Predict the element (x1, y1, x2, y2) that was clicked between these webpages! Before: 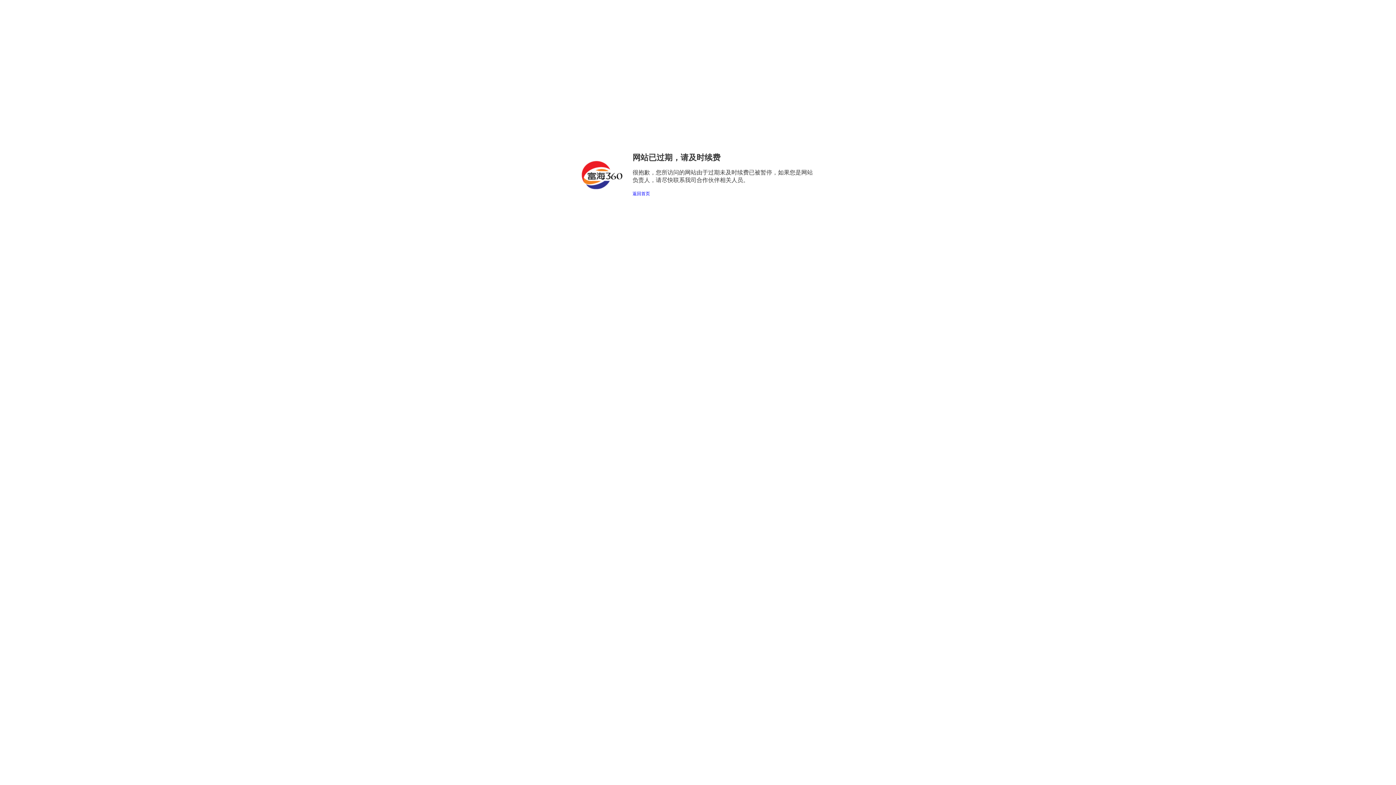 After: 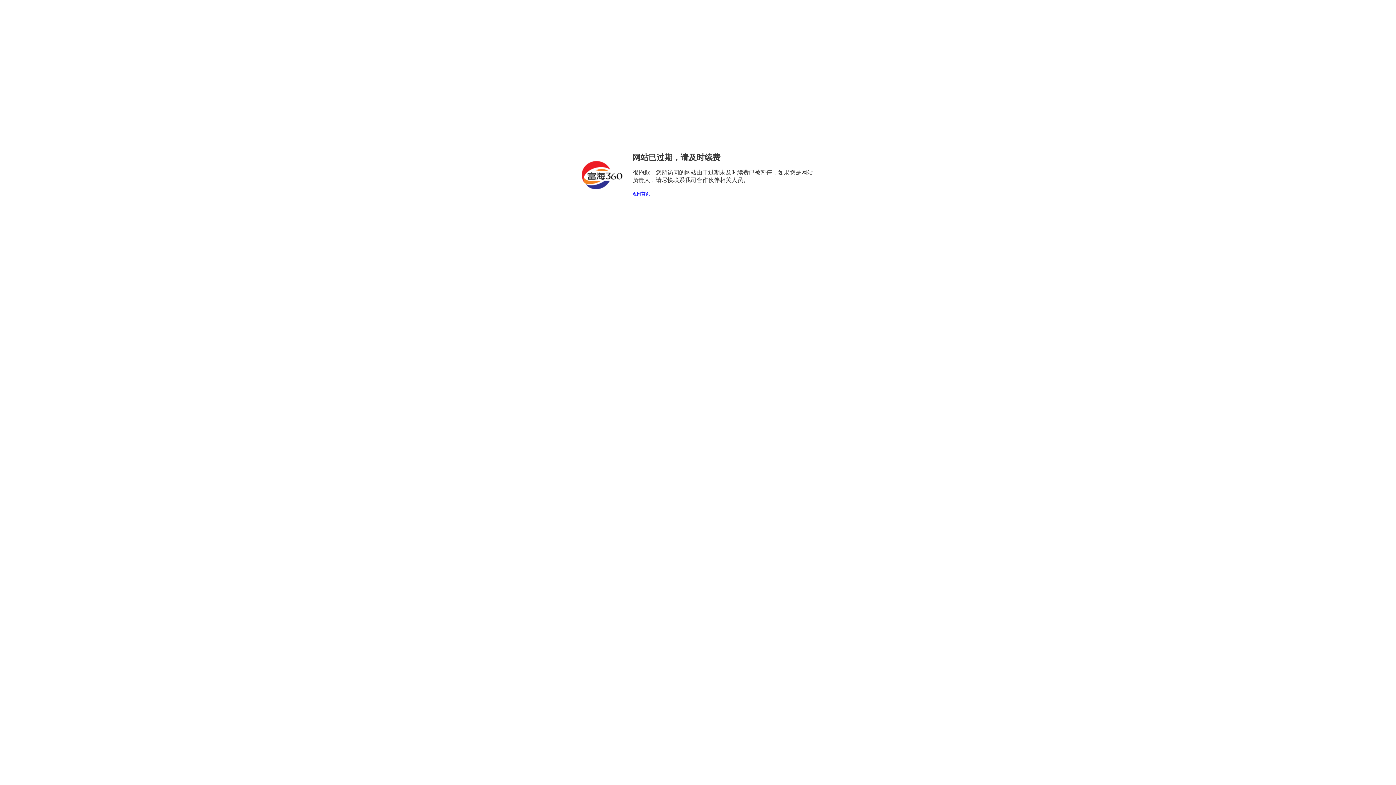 Action: label: 返回首页 bbox: (632, 191, 650, 196)